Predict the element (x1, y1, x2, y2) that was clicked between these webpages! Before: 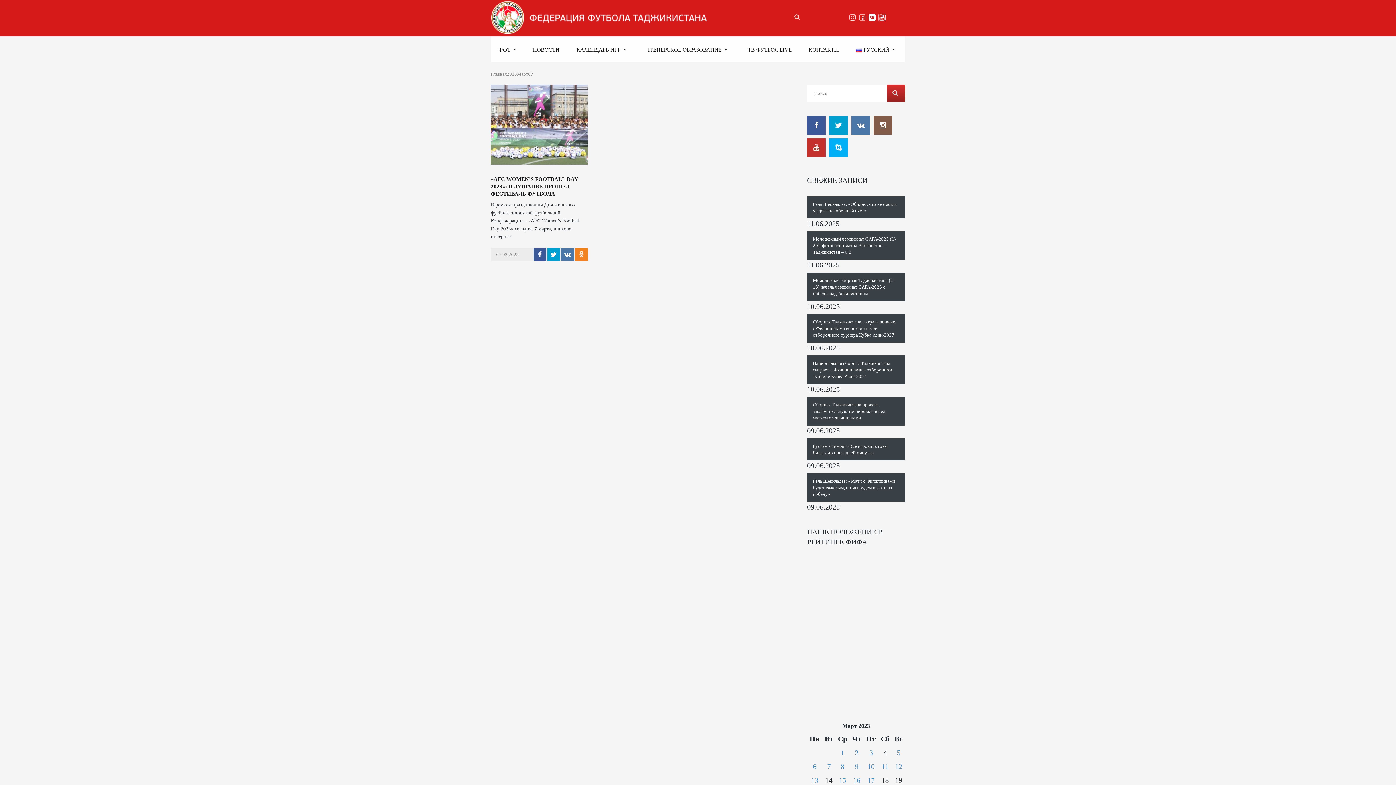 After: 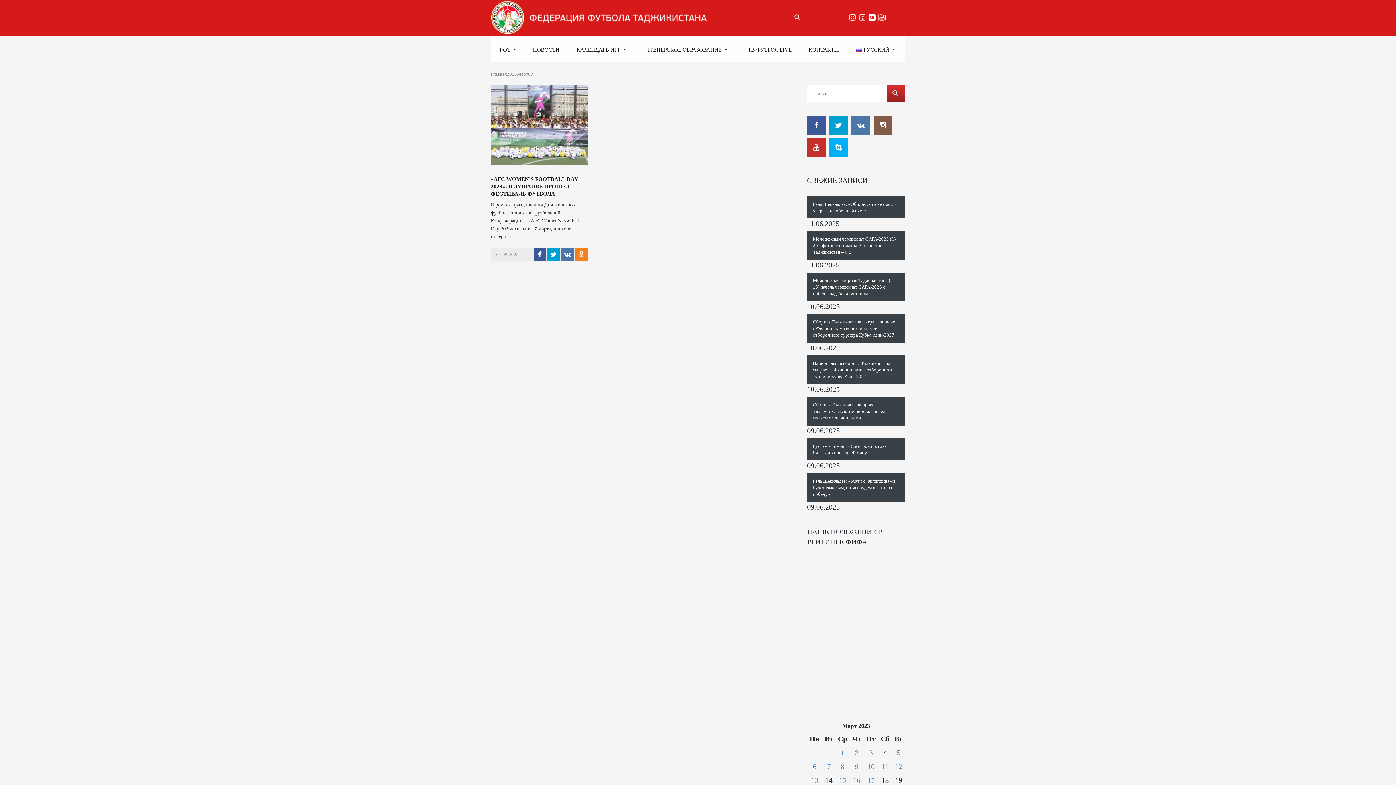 Action: bbox: (878, 10, 885, 23)